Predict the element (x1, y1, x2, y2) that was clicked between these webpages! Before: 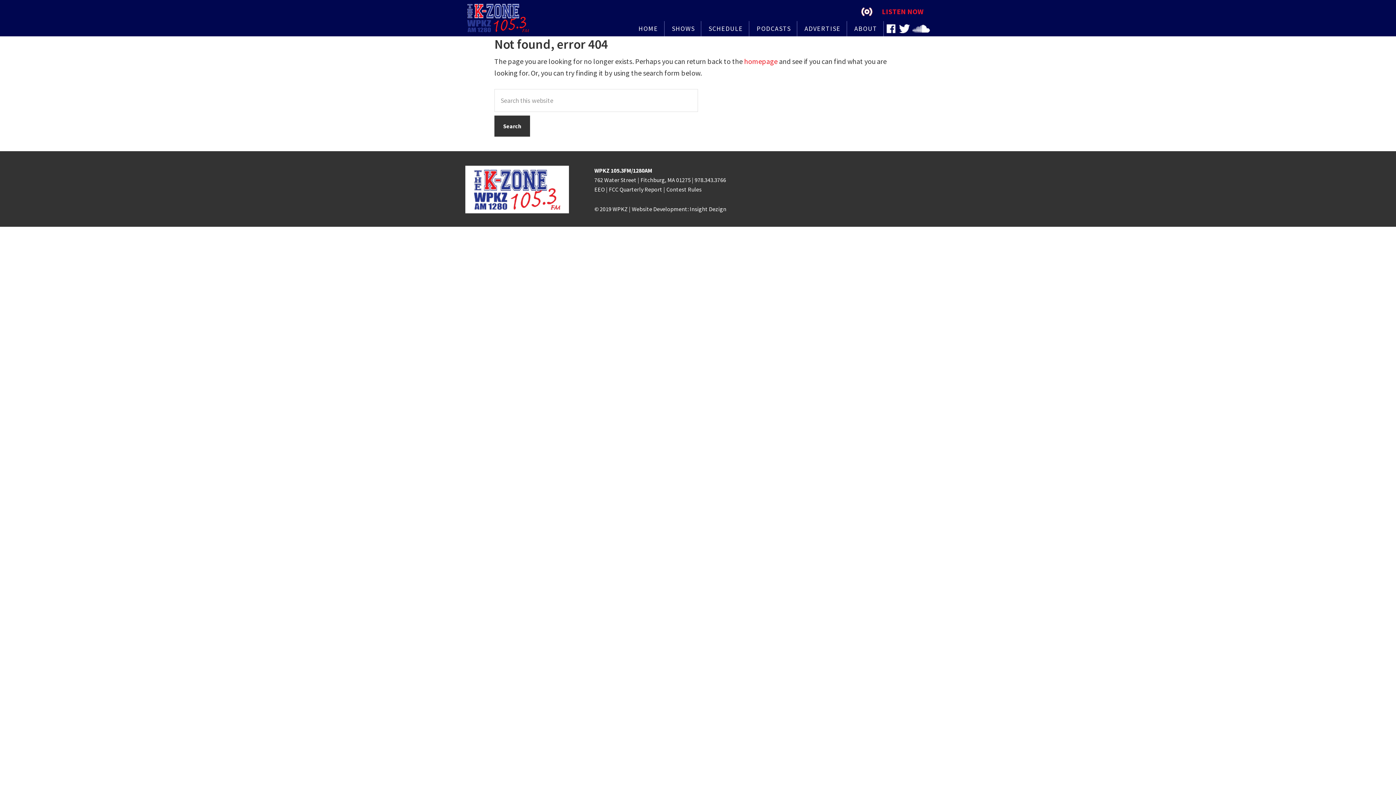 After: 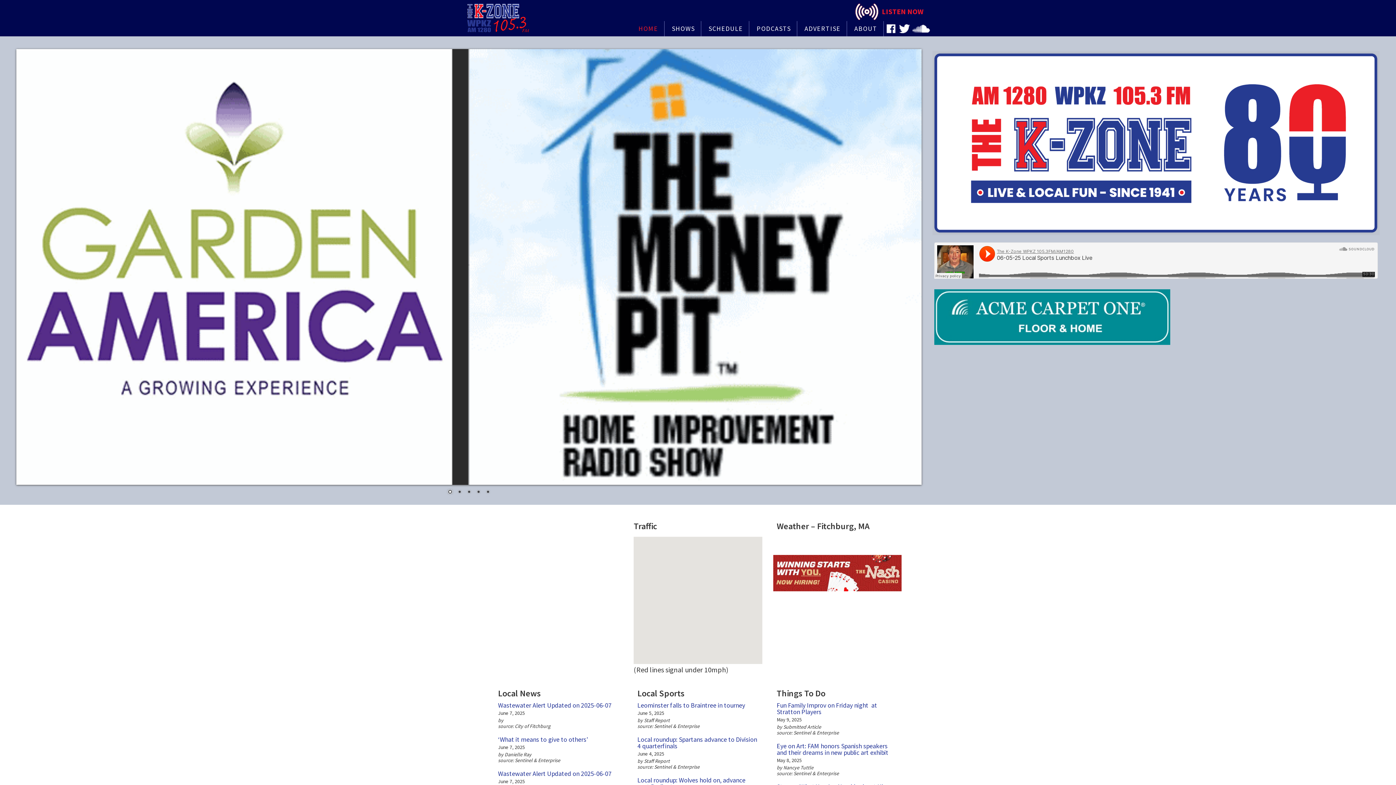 Action: bbox: (465, 3, 538, 32) label: K-ZONE WPKZ FM105.3/AM 1280